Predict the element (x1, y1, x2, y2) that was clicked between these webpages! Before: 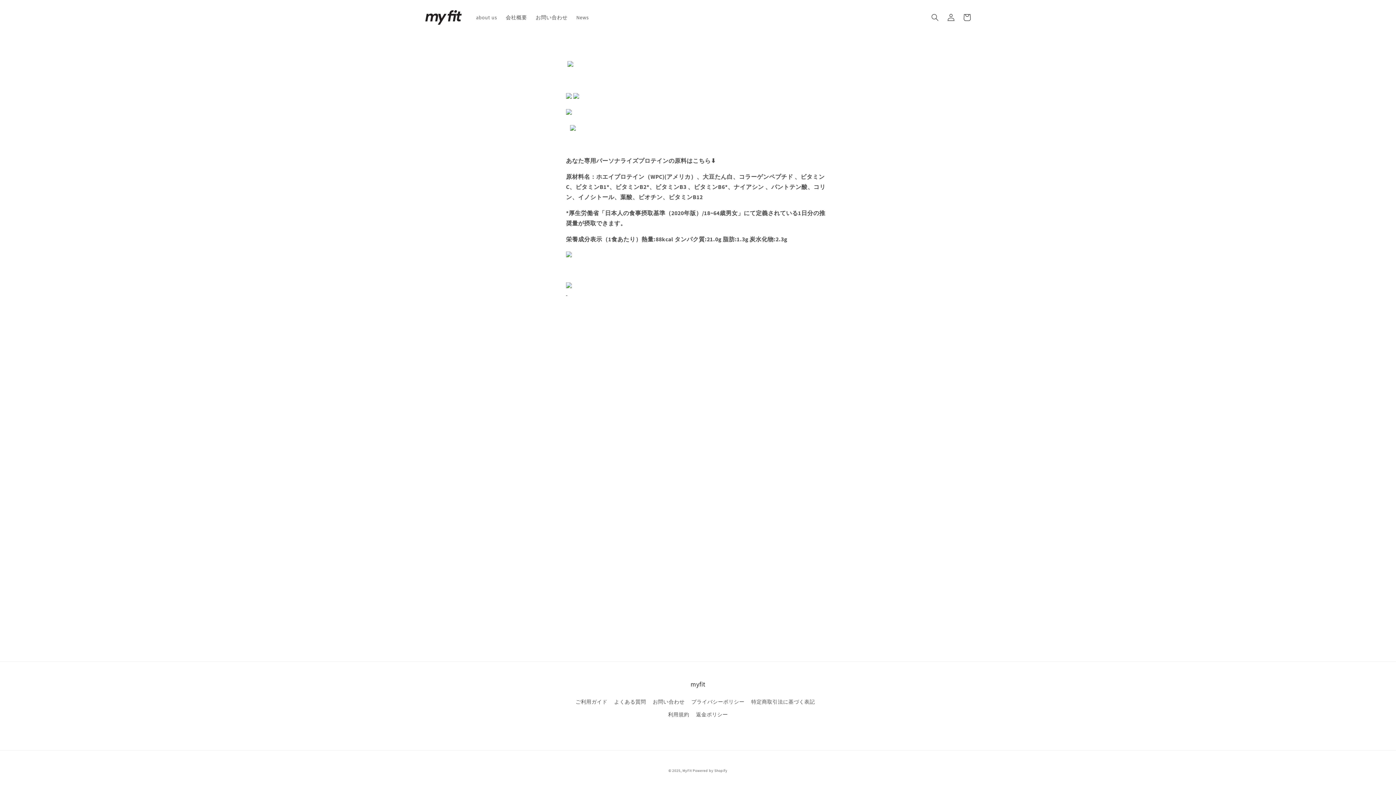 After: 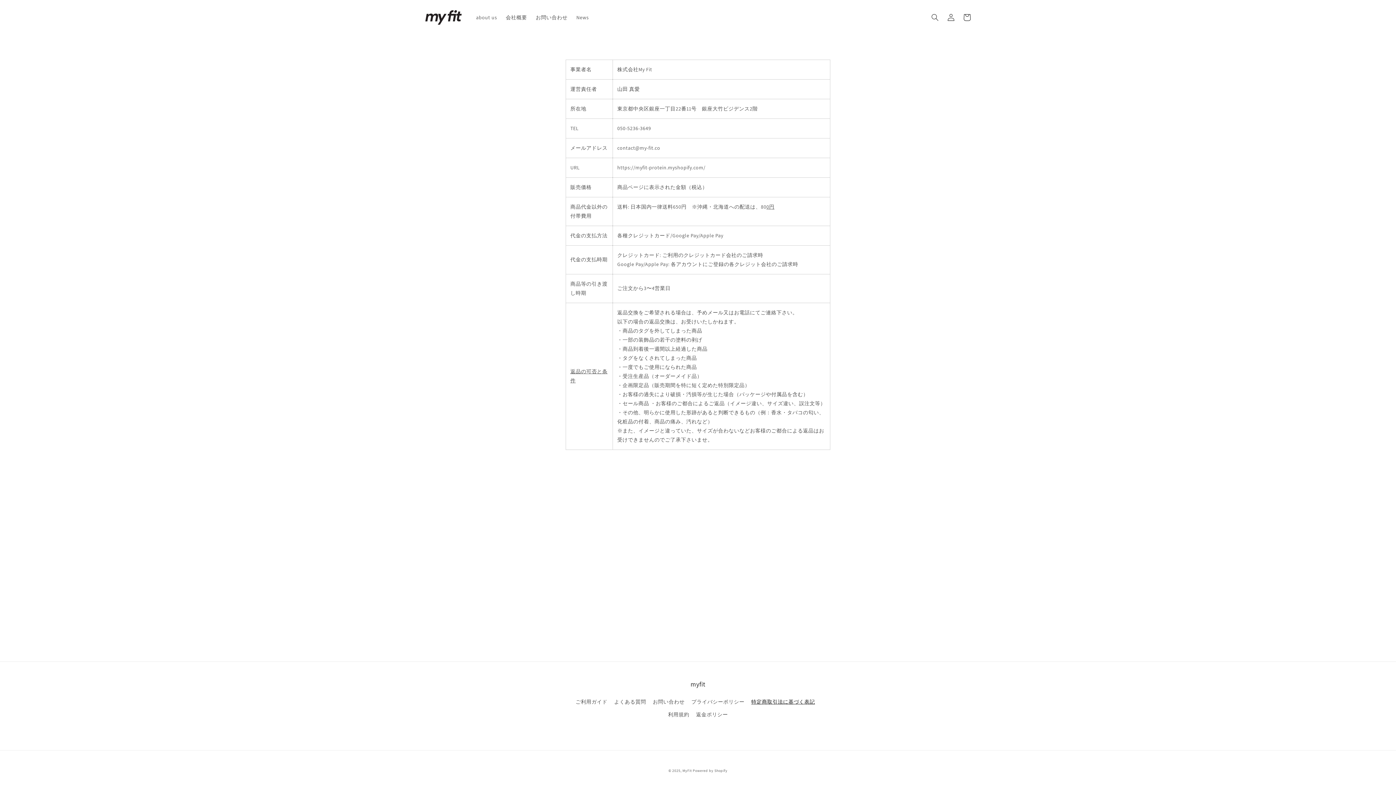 Action: label: 特定商取引法に基づく表記 bbox: (751, 696, 815, 708)